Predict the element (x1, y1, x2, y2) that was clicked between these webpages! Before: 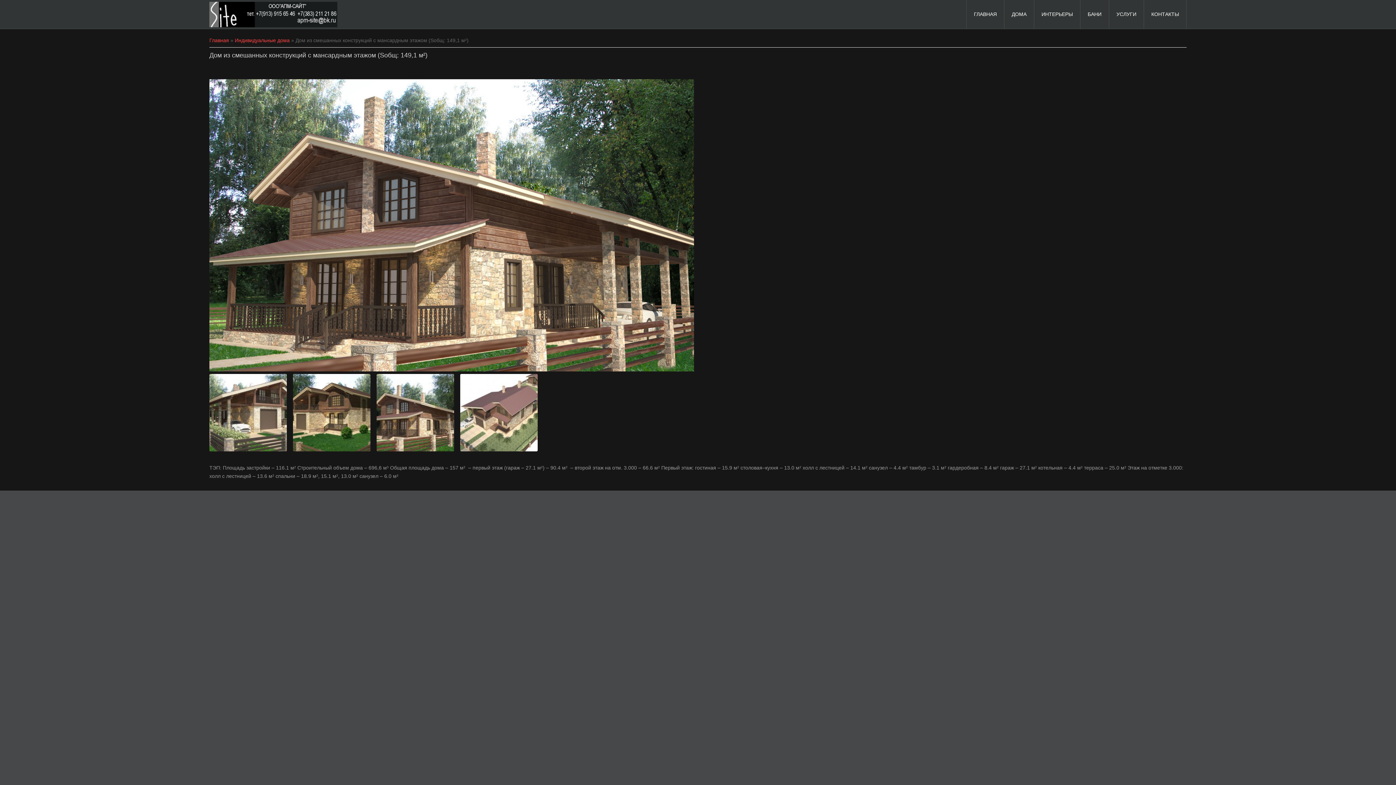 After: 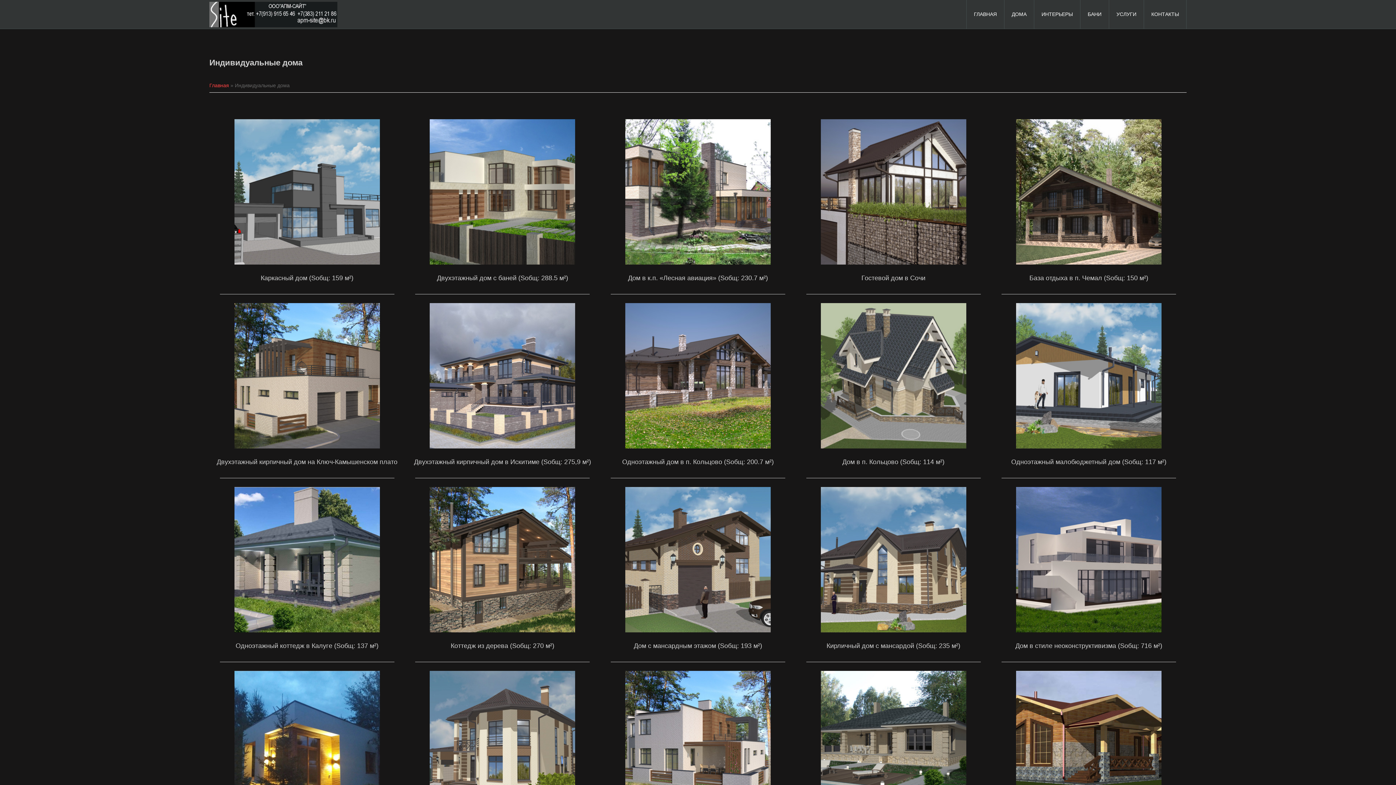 Action: bbox: (234, 37, 289, 43) label: Индивидуальные дома